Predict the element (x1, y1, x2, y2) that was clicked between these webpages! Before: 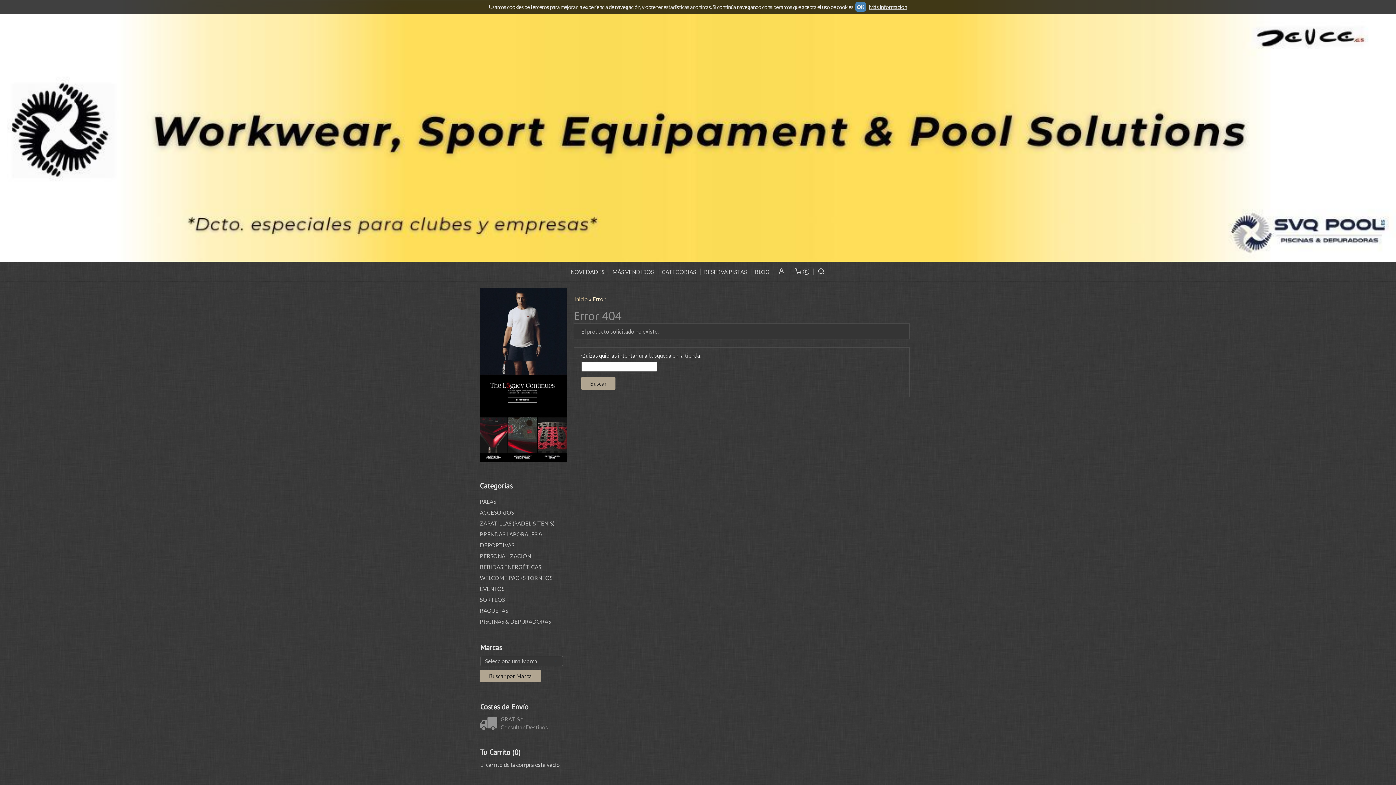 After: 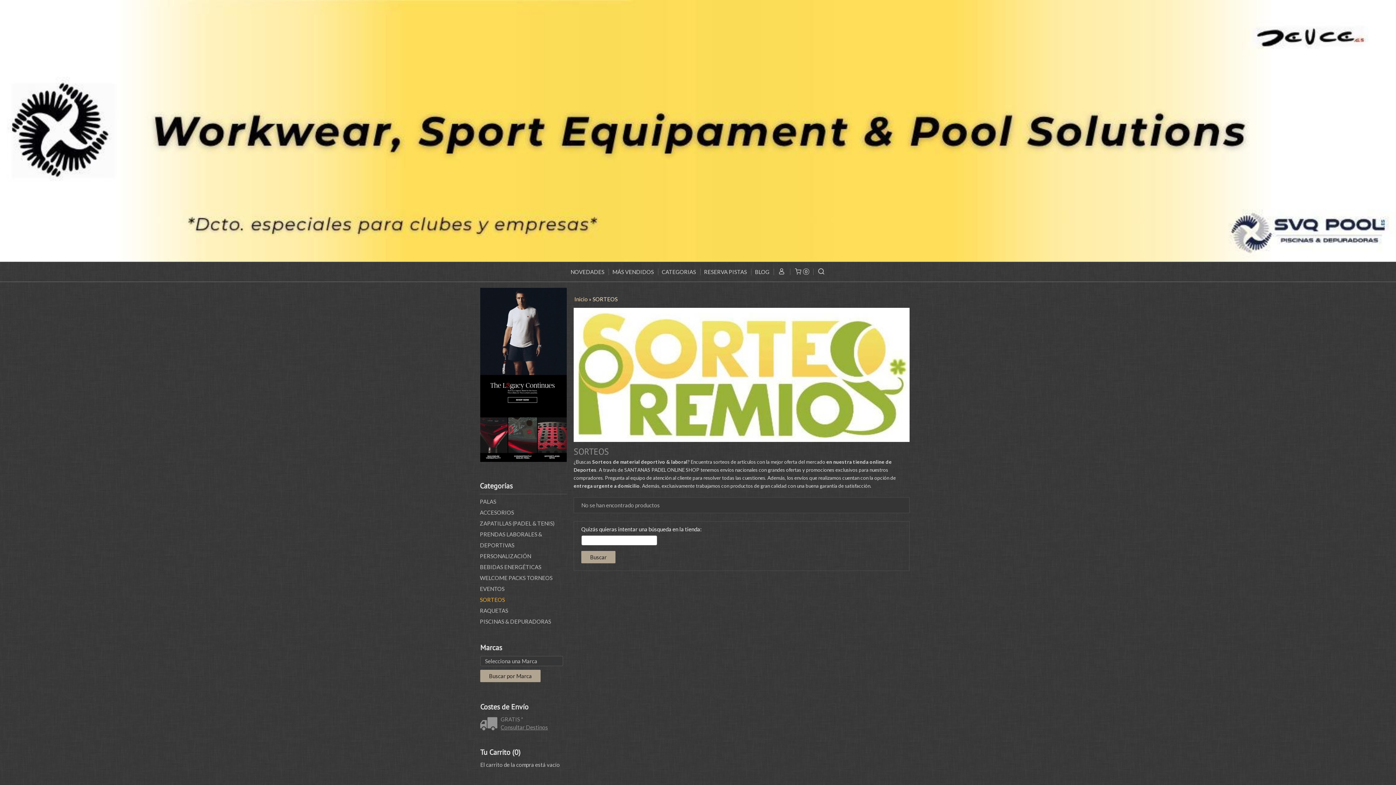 Action: bbox: (480, 594, 567, 605) label: SORTEOS